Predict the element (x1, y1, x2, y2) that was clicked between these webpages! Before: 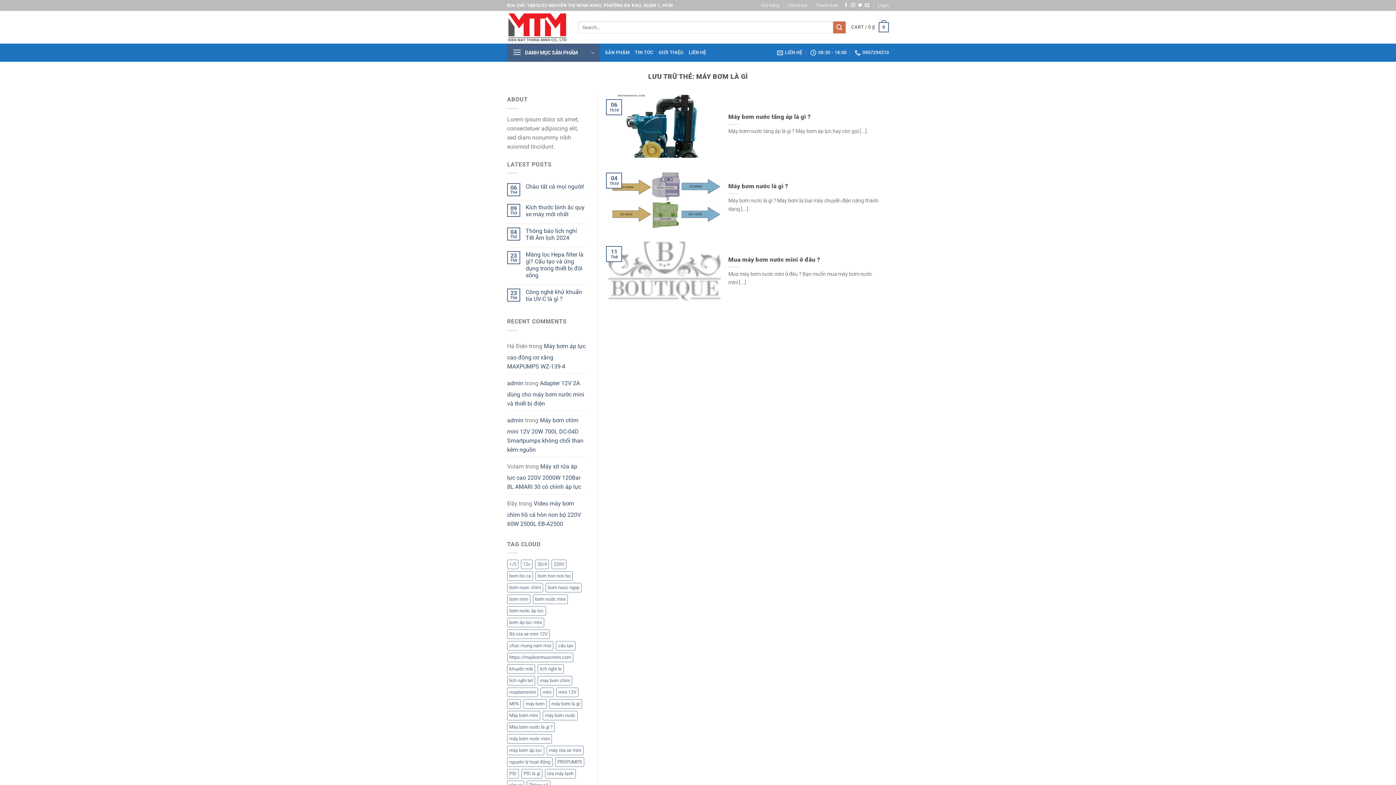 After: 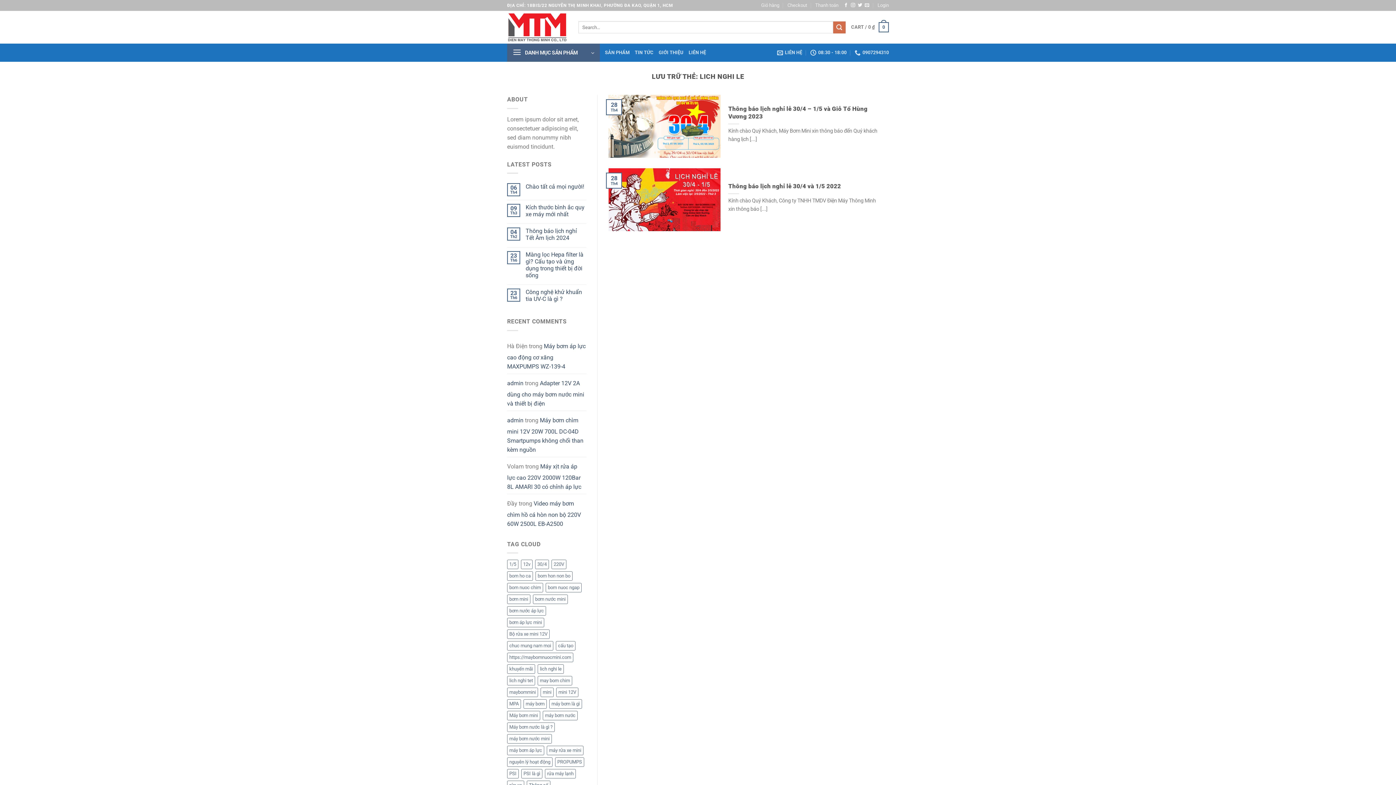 Action: label: lich nghi le (2 mục) bbox: (537, 664, 564, 674)